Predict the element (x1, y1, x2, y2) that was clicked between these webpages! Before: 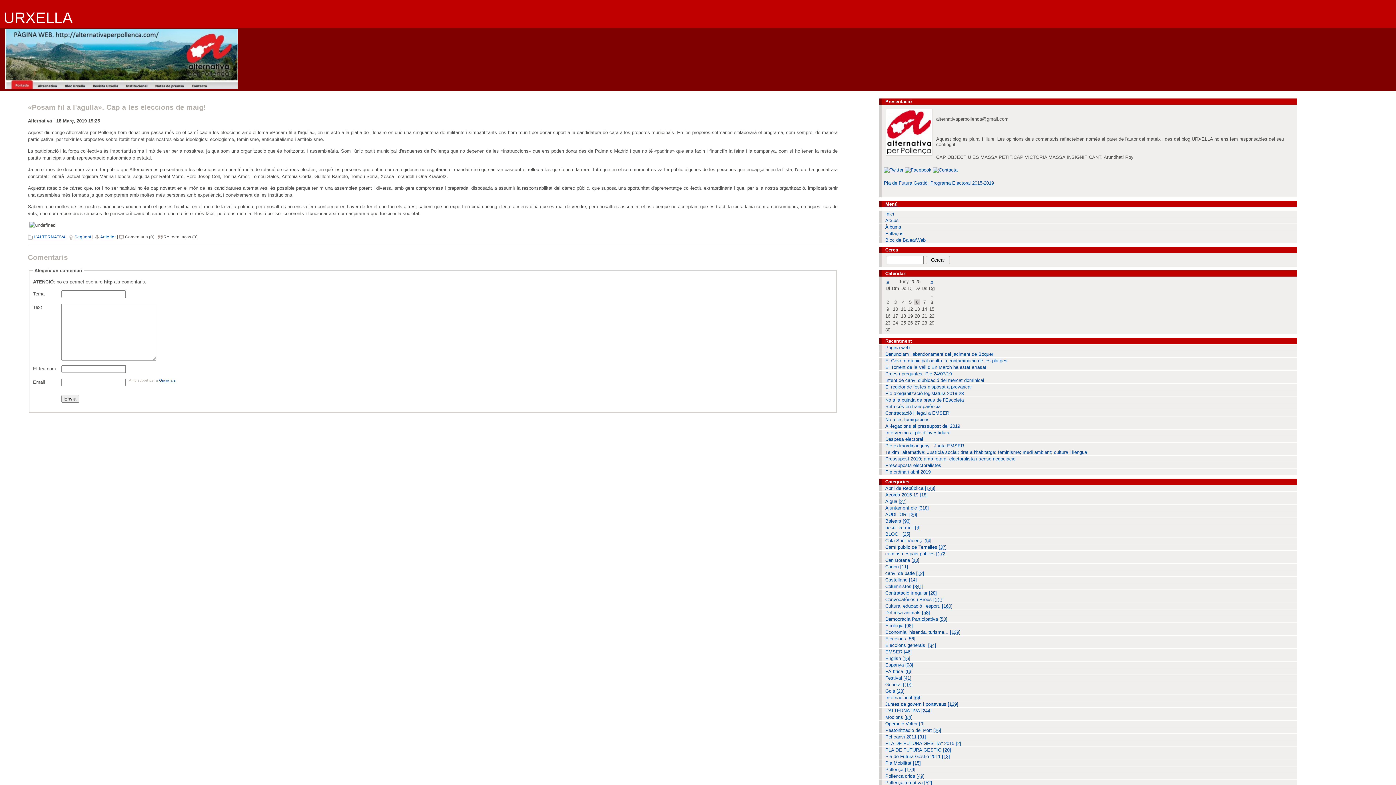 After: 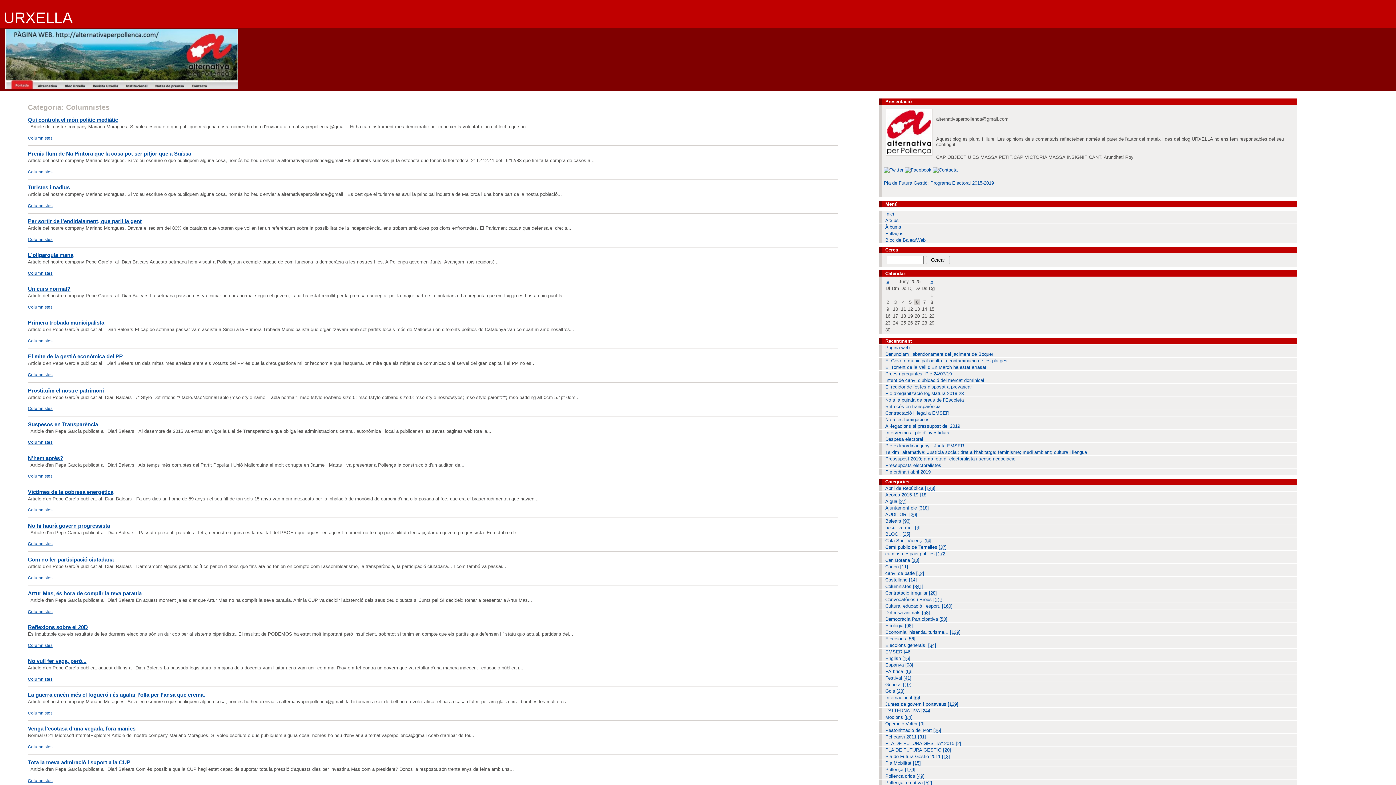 Action: bbox: (879, 583, 1297, 589) label: Columnistes [341]